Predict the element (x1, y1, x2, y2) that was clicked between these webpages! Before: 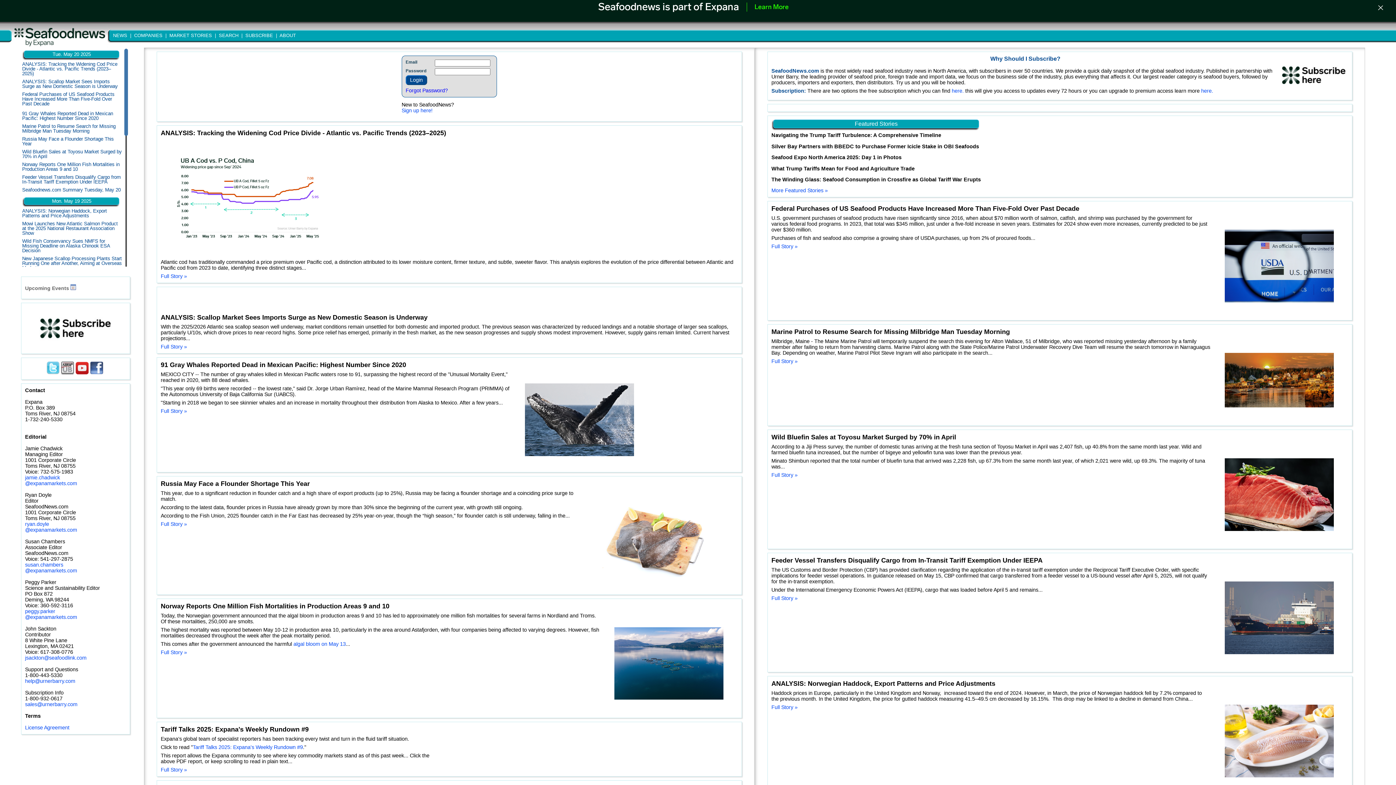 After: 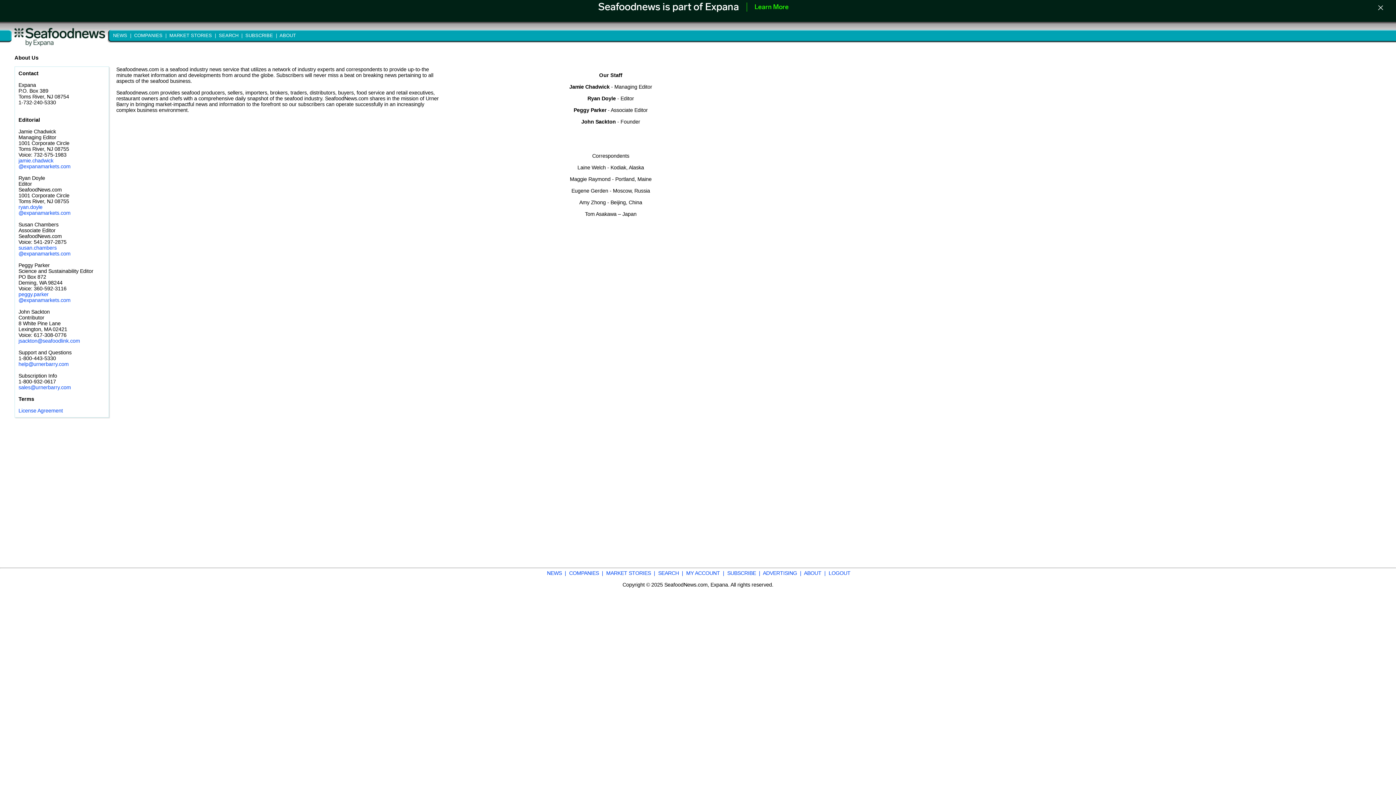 Action: bbox: (278, 32, 296, 38) label:  ABOUT